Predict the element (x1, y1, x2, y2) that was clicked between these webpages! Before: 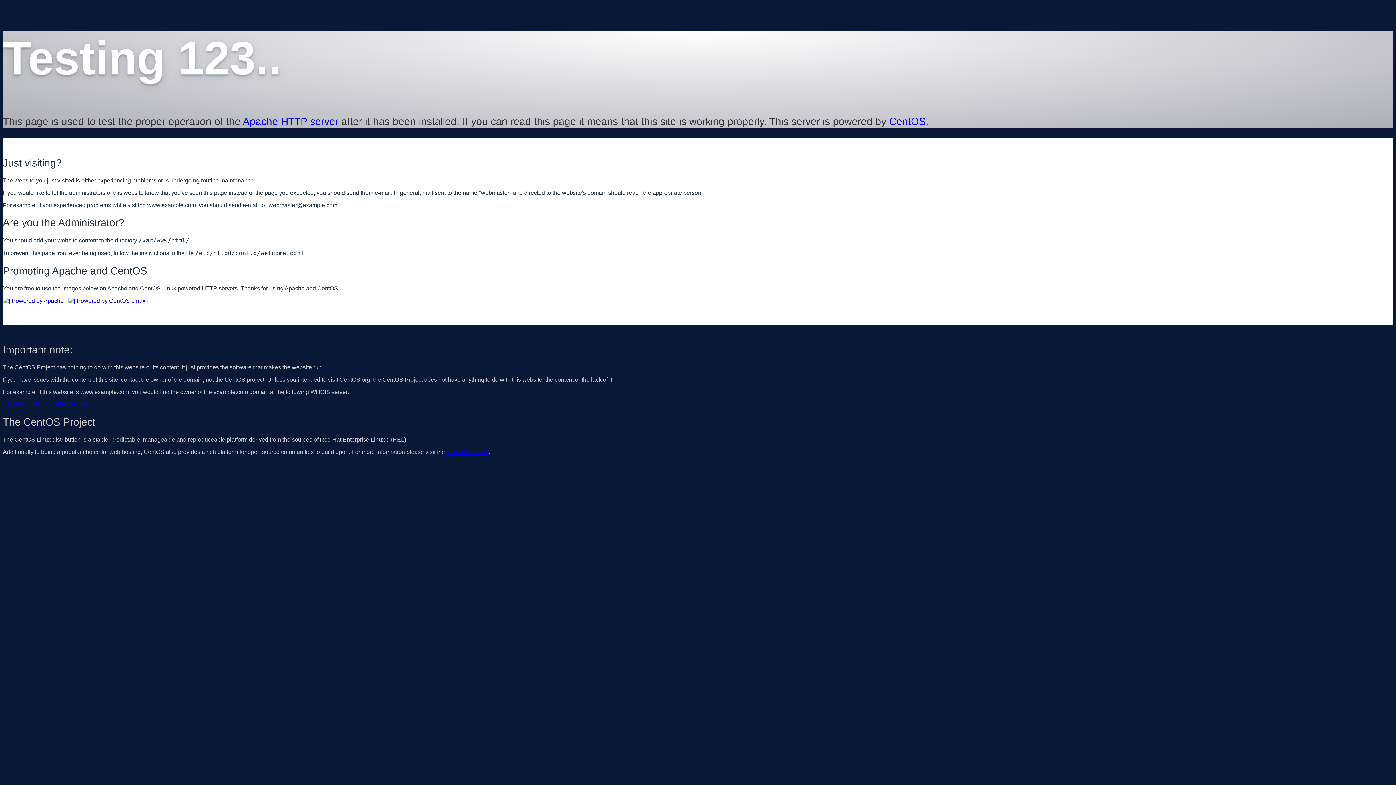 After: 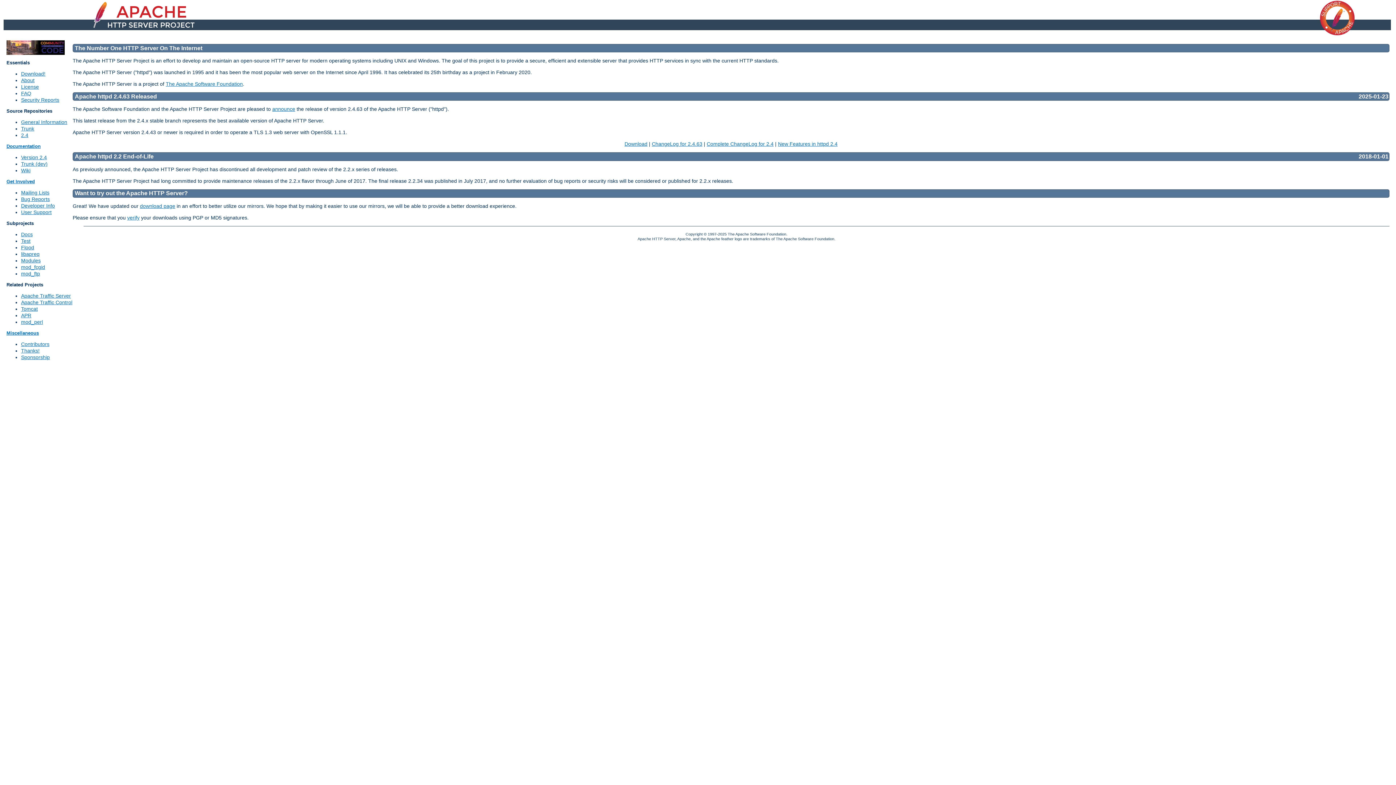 Action: bbox: (2, 297, 66, 303)